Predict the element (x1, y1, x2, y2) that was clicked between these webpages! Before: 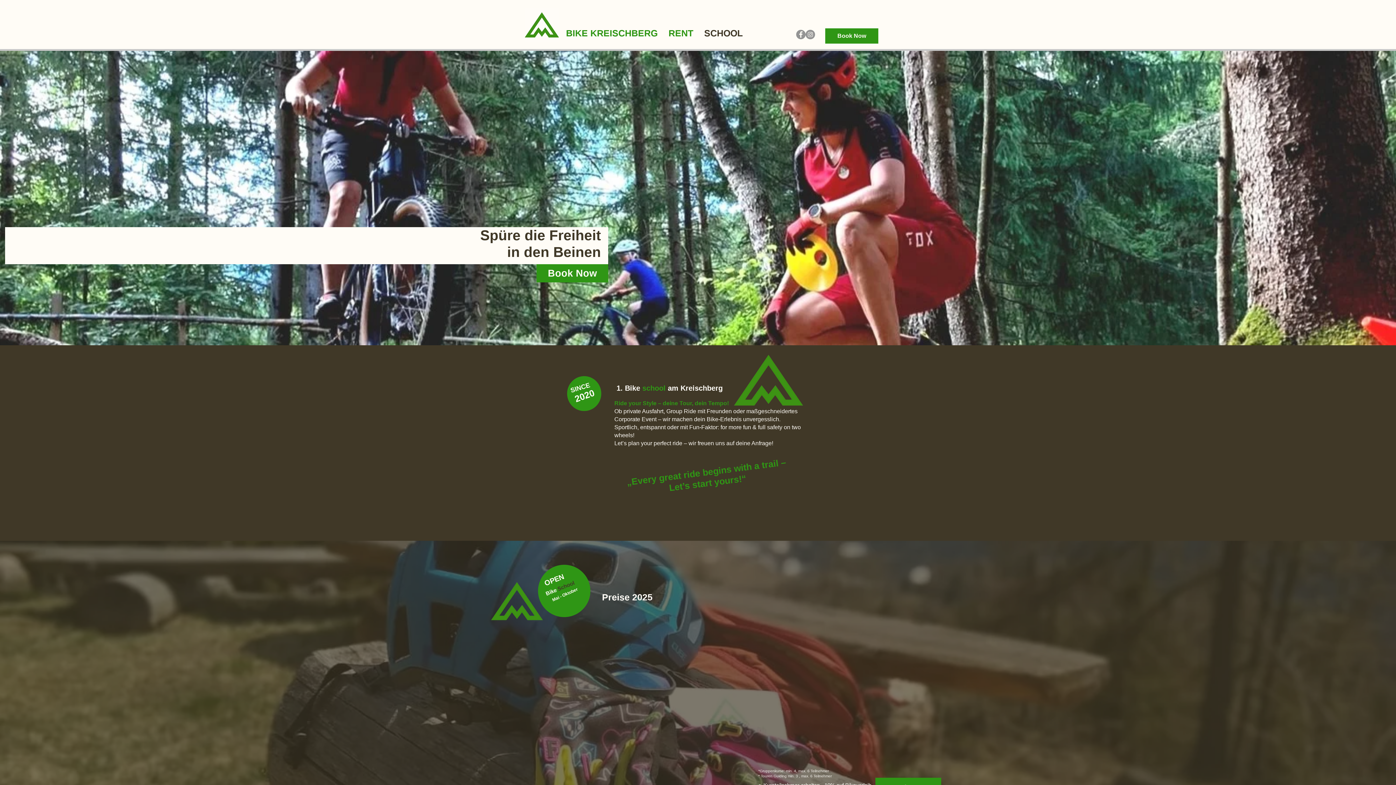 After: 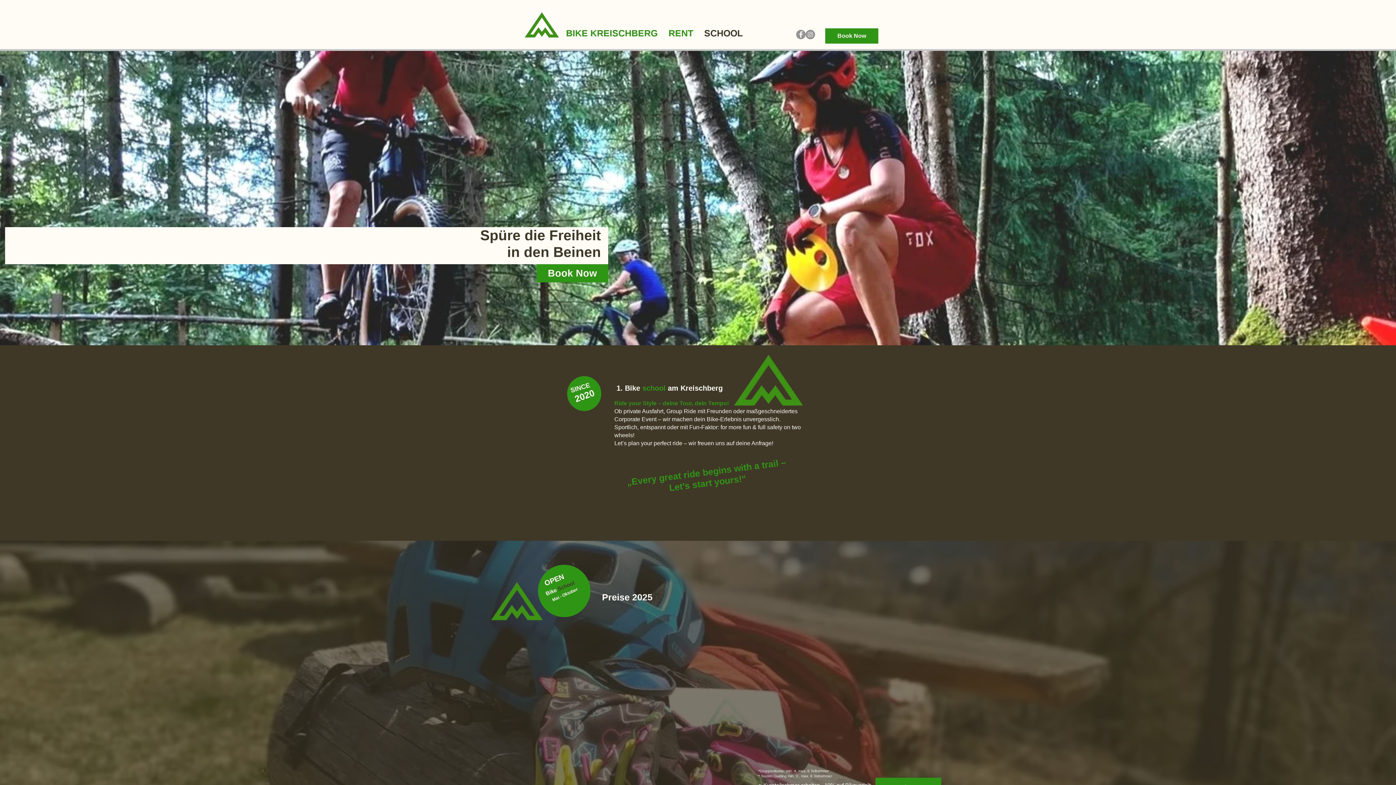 Action: bbox: (805, 29, 815, 39) label: Instagram